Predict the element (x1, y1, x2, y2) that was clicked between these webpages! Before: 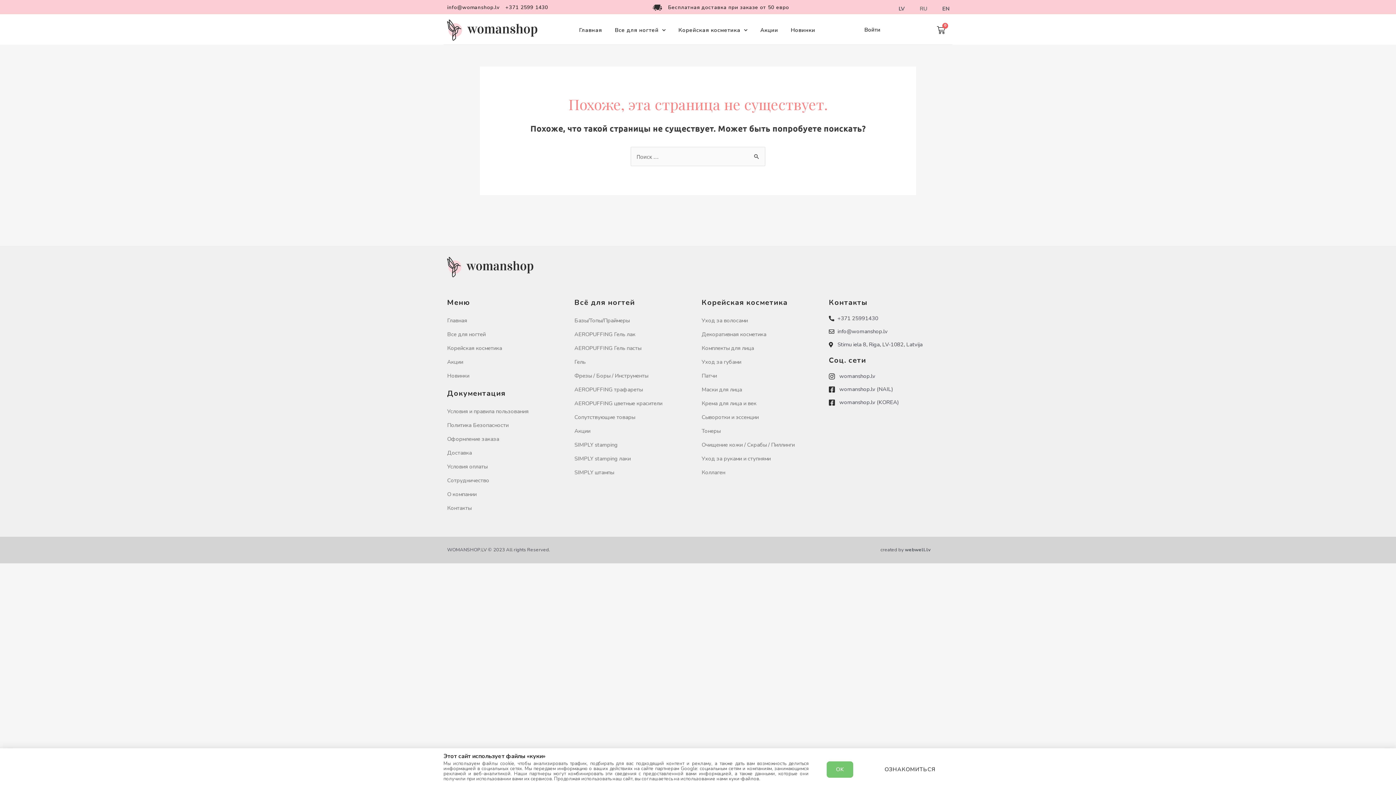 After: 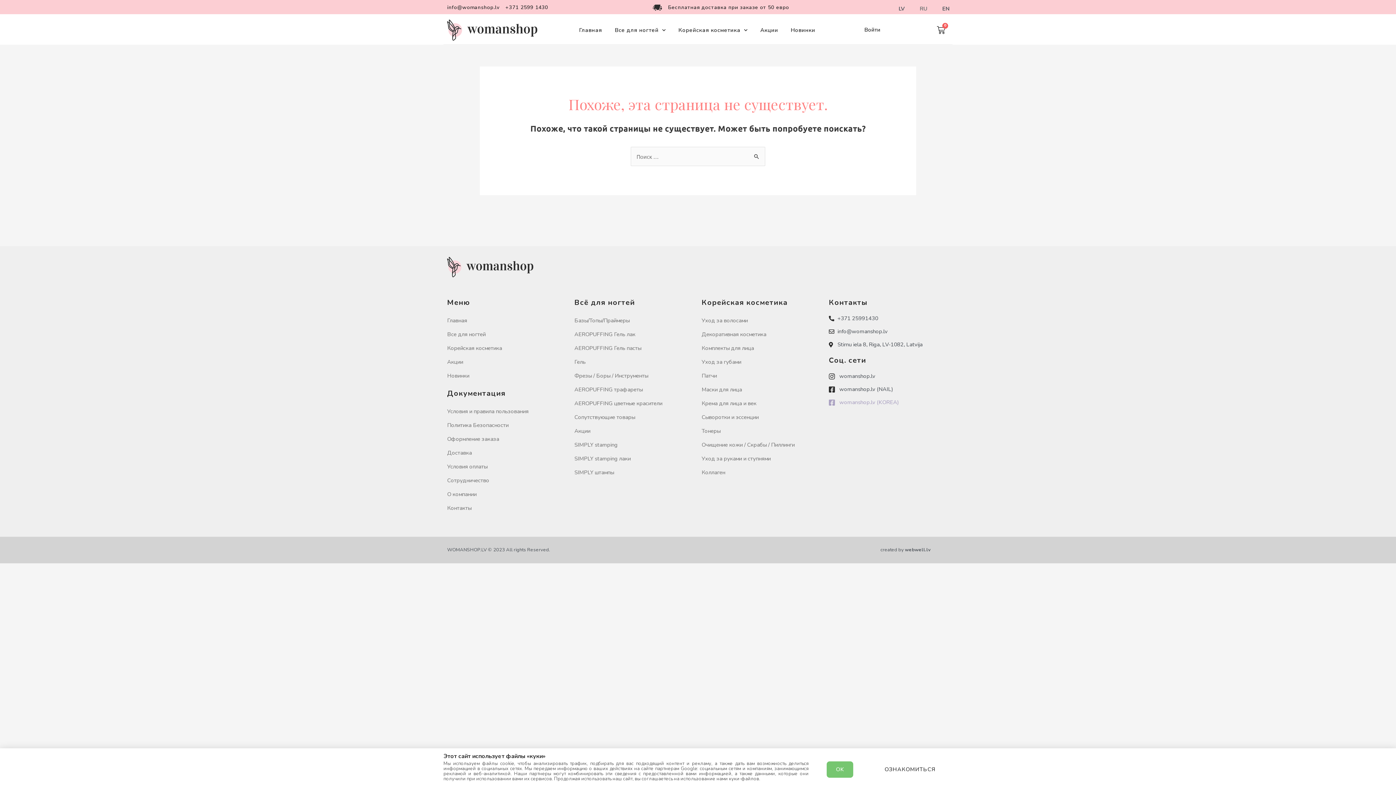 Action: label: womanshop.lv (KOREA) bbox: (829, 397, 949, 407)